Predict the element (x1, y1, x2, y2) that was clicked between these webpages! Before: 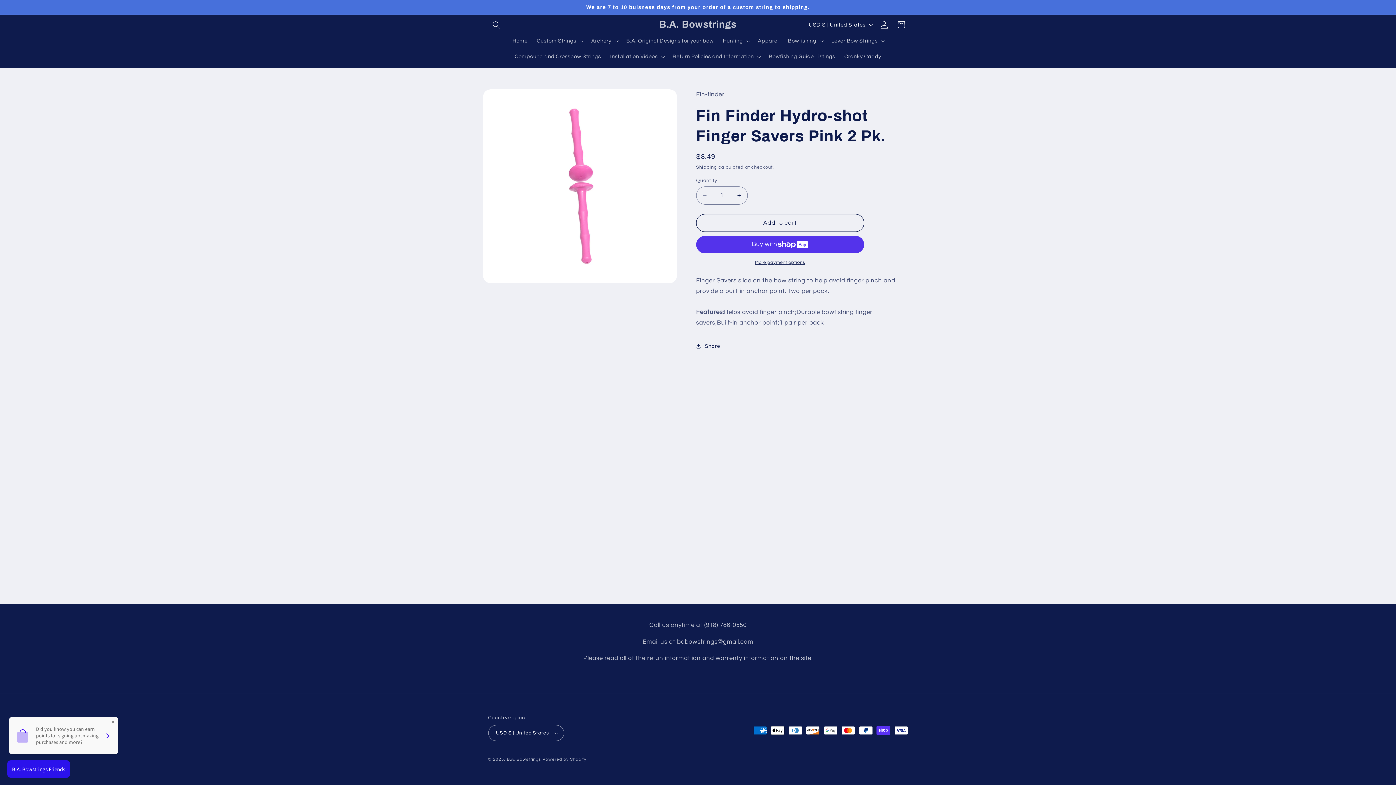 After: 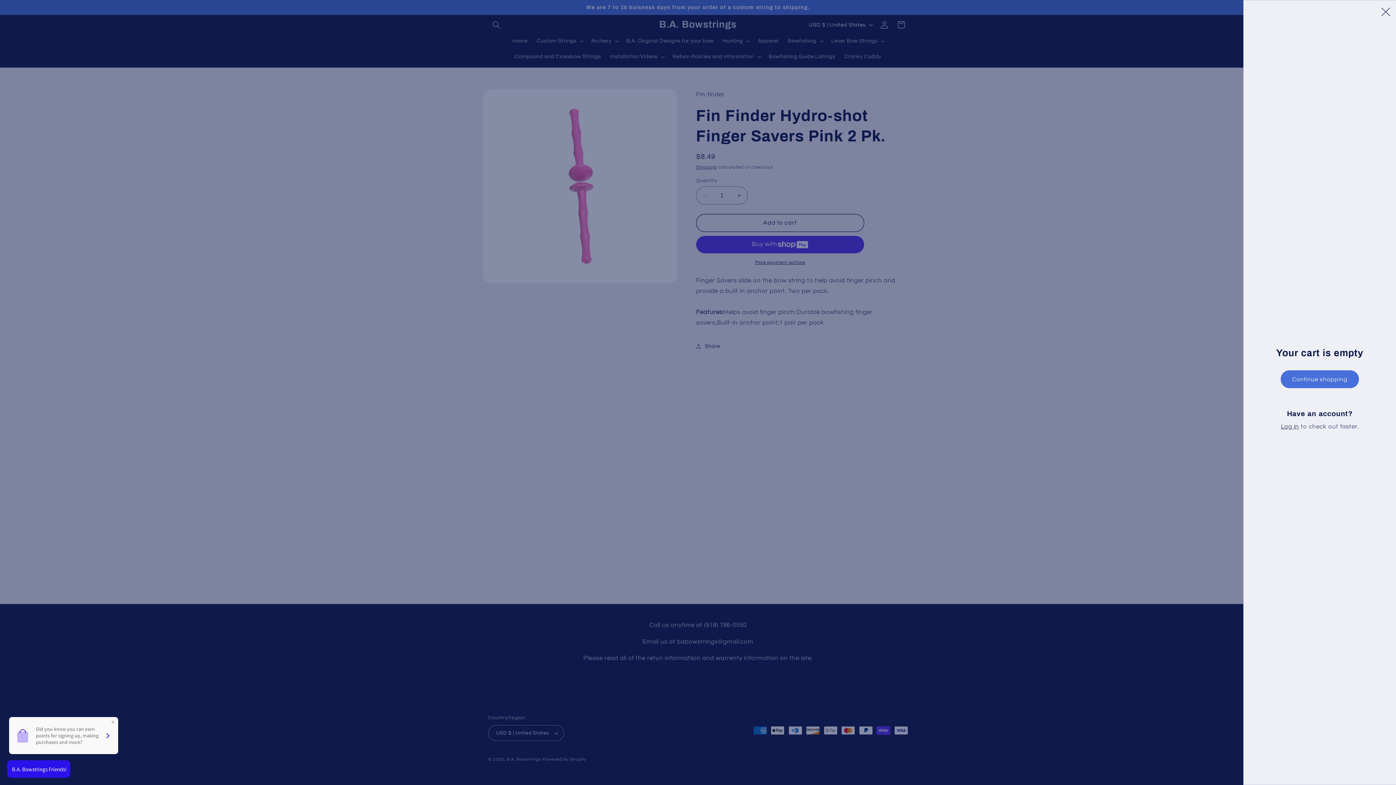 Action: label: Cart bbox: (892, 16, 909, 33)